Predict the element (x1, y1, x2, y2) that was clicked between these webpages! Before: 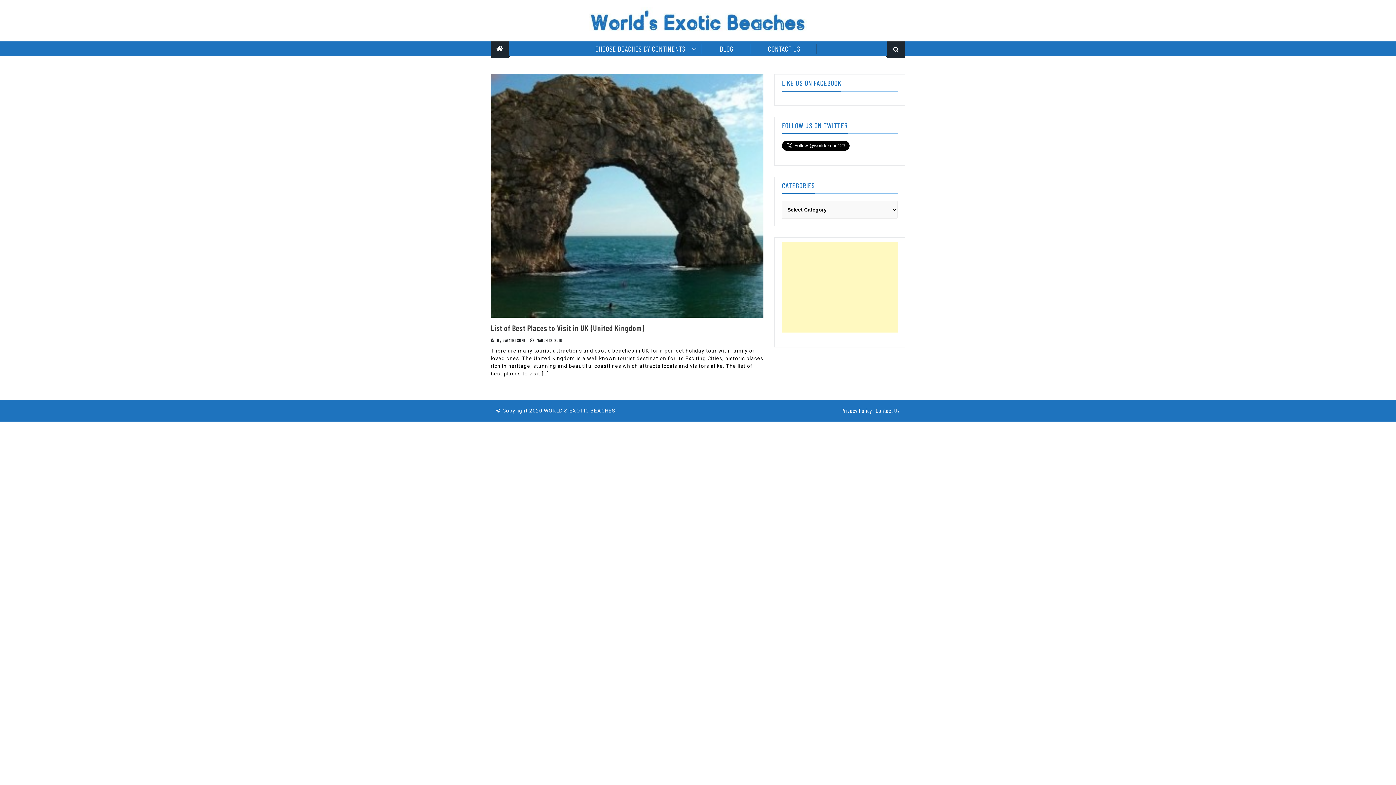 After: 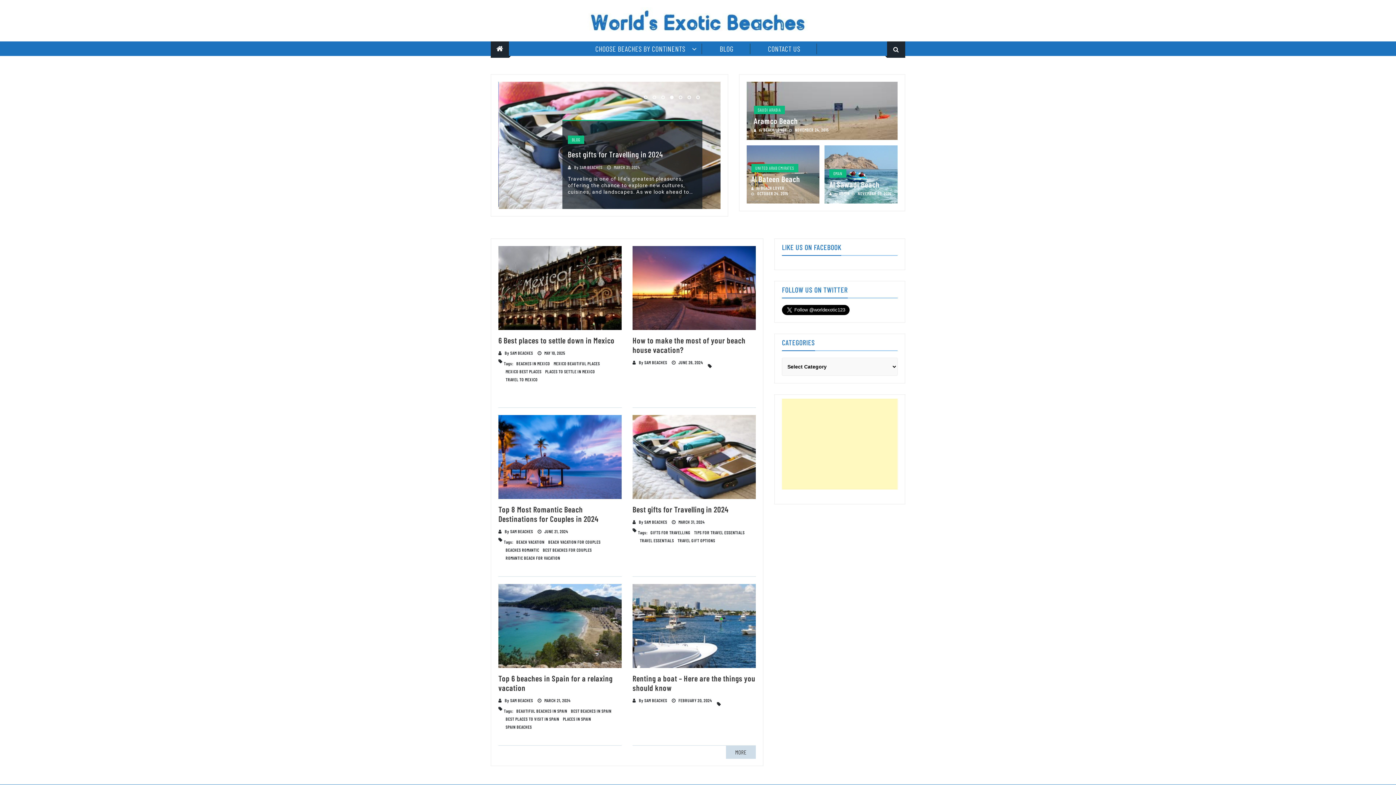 Action: bbox: (588, 16, 807, 23)